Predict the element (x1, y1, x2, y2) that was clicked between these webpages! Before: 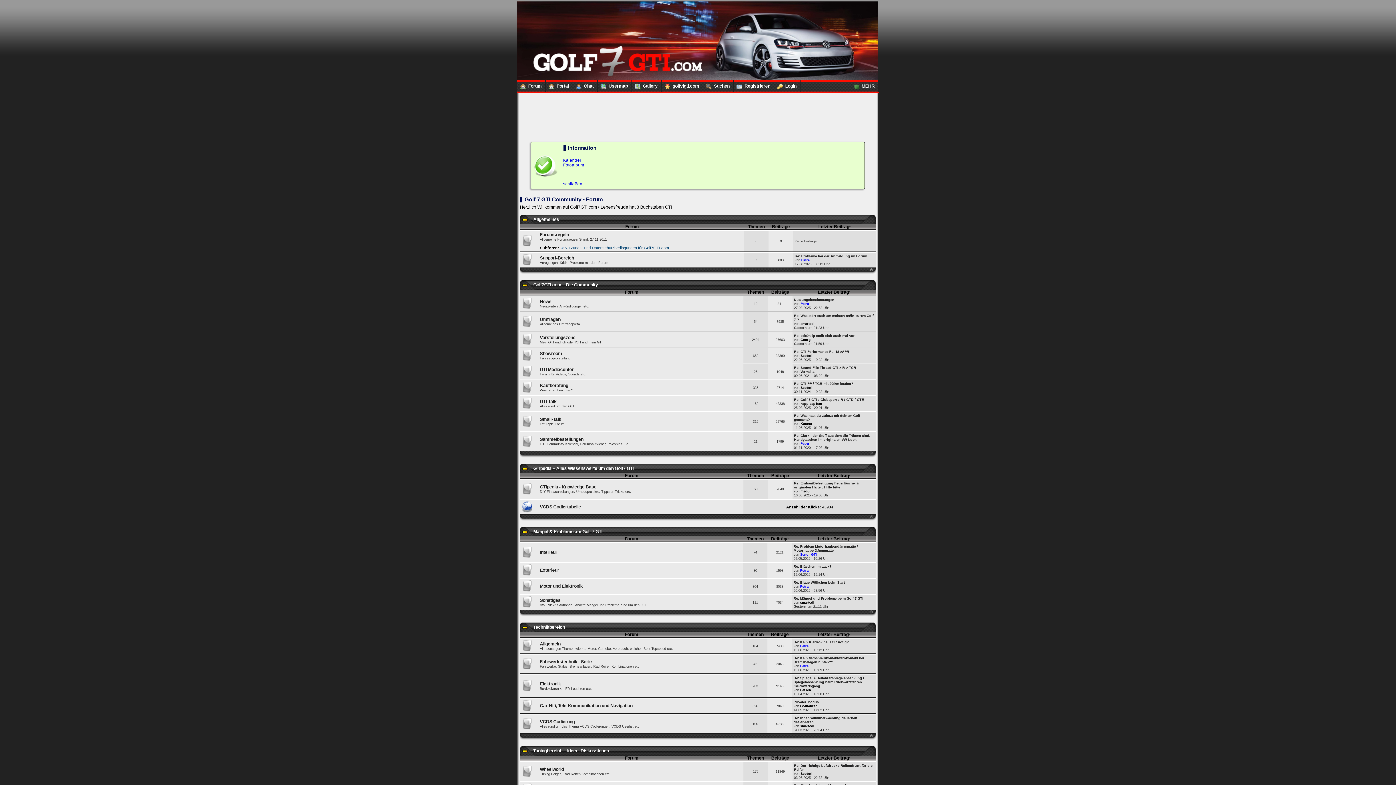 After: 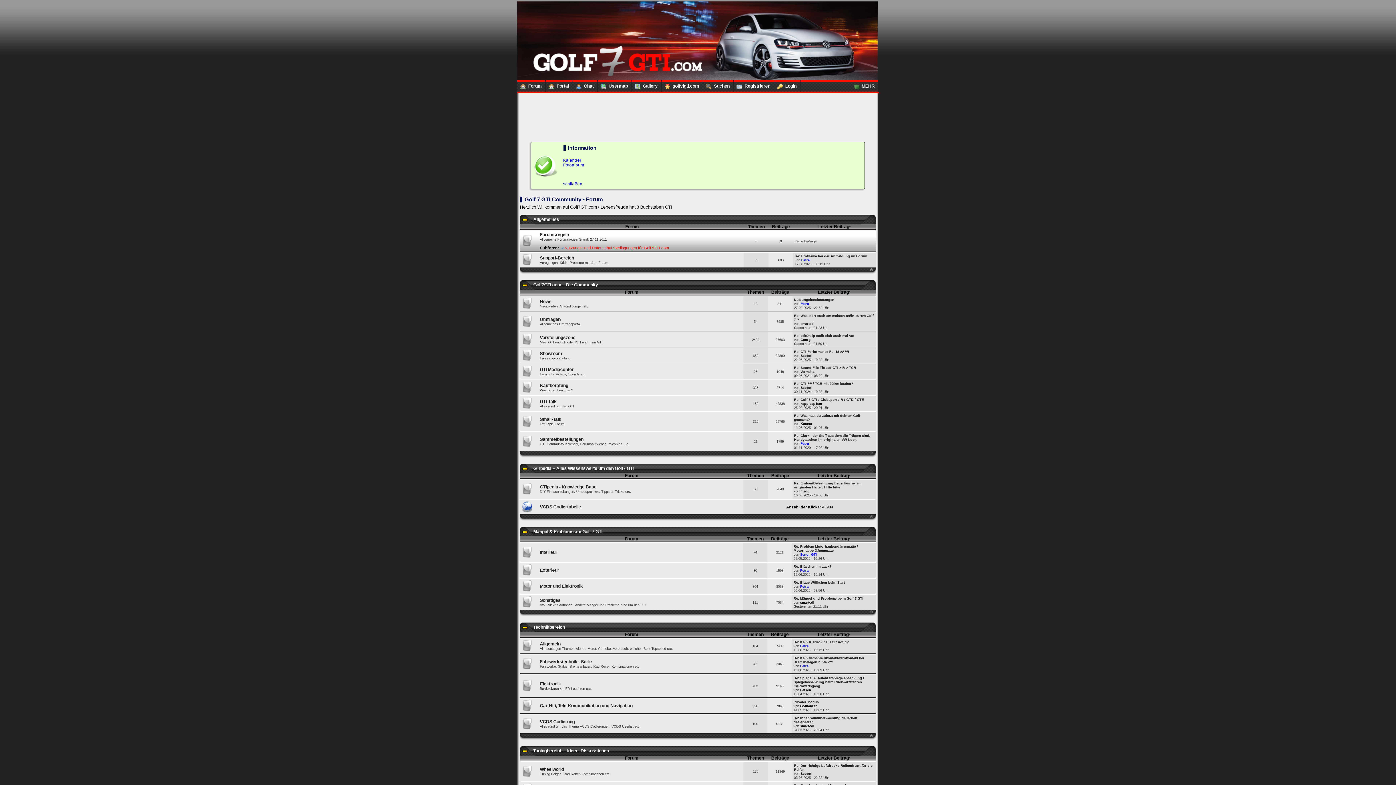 Action: bbox: (560, 245, 669, 250) label: Nutzungs- und Datenschutzbedingungen für Golf7GTI.com